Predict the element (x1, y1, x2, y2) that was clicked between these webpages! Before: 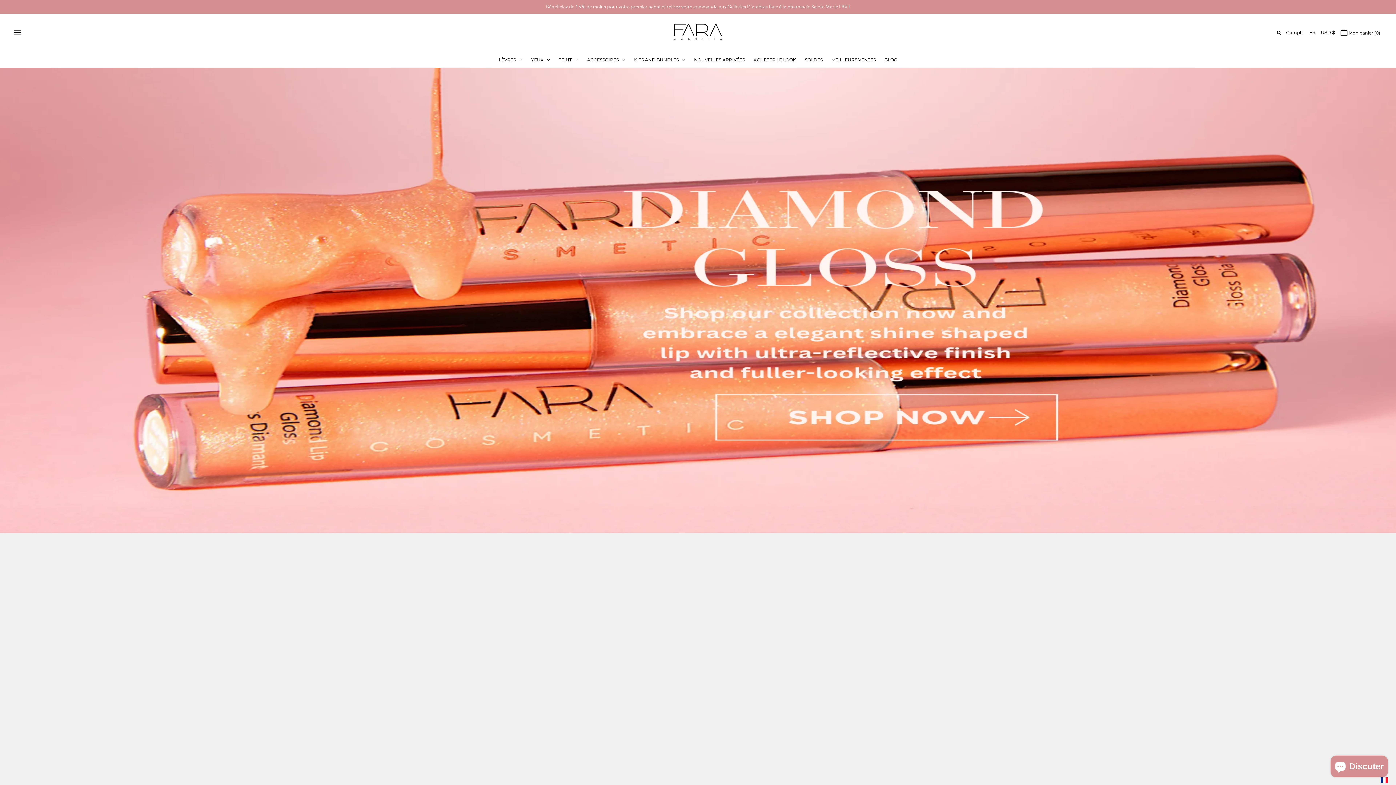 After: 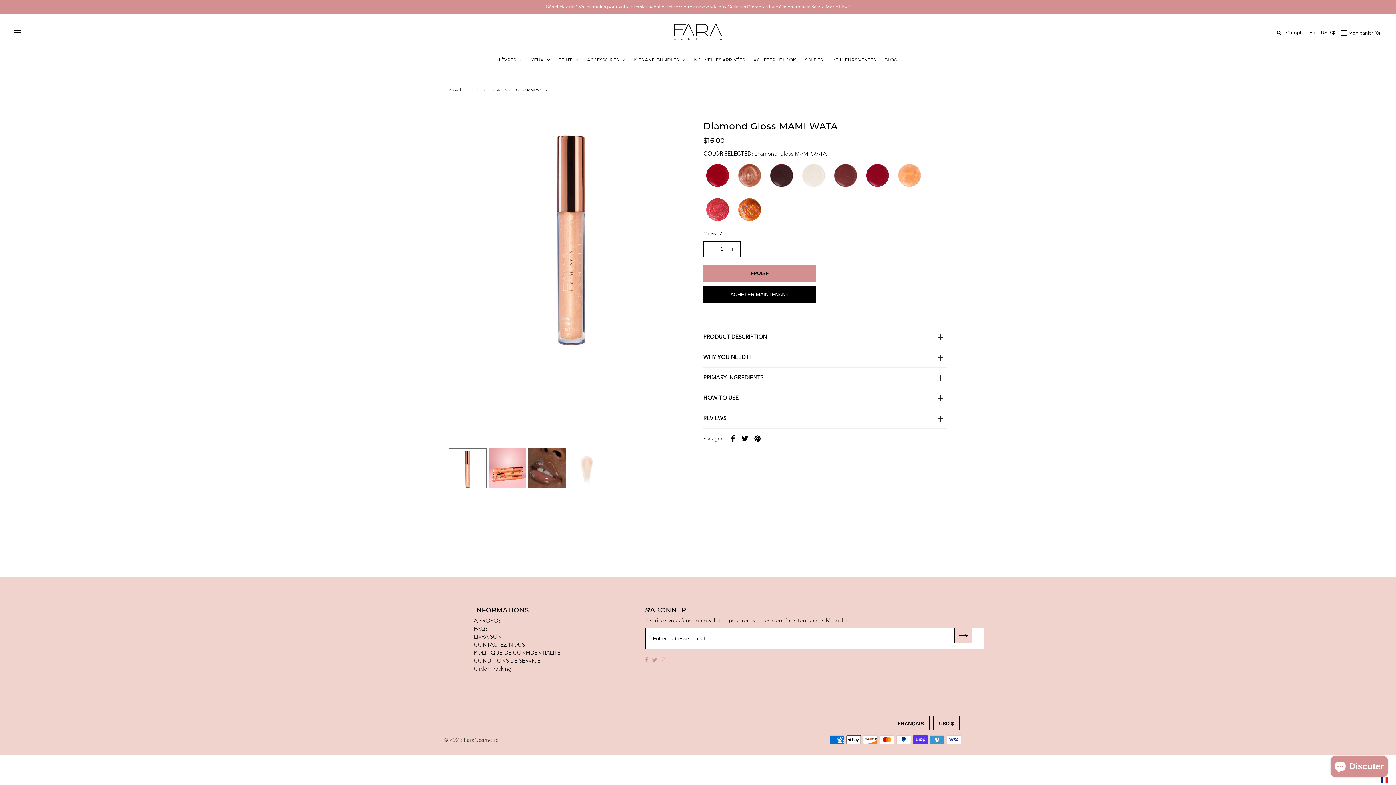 Action: bbox: (0, 67, 1429, 872)